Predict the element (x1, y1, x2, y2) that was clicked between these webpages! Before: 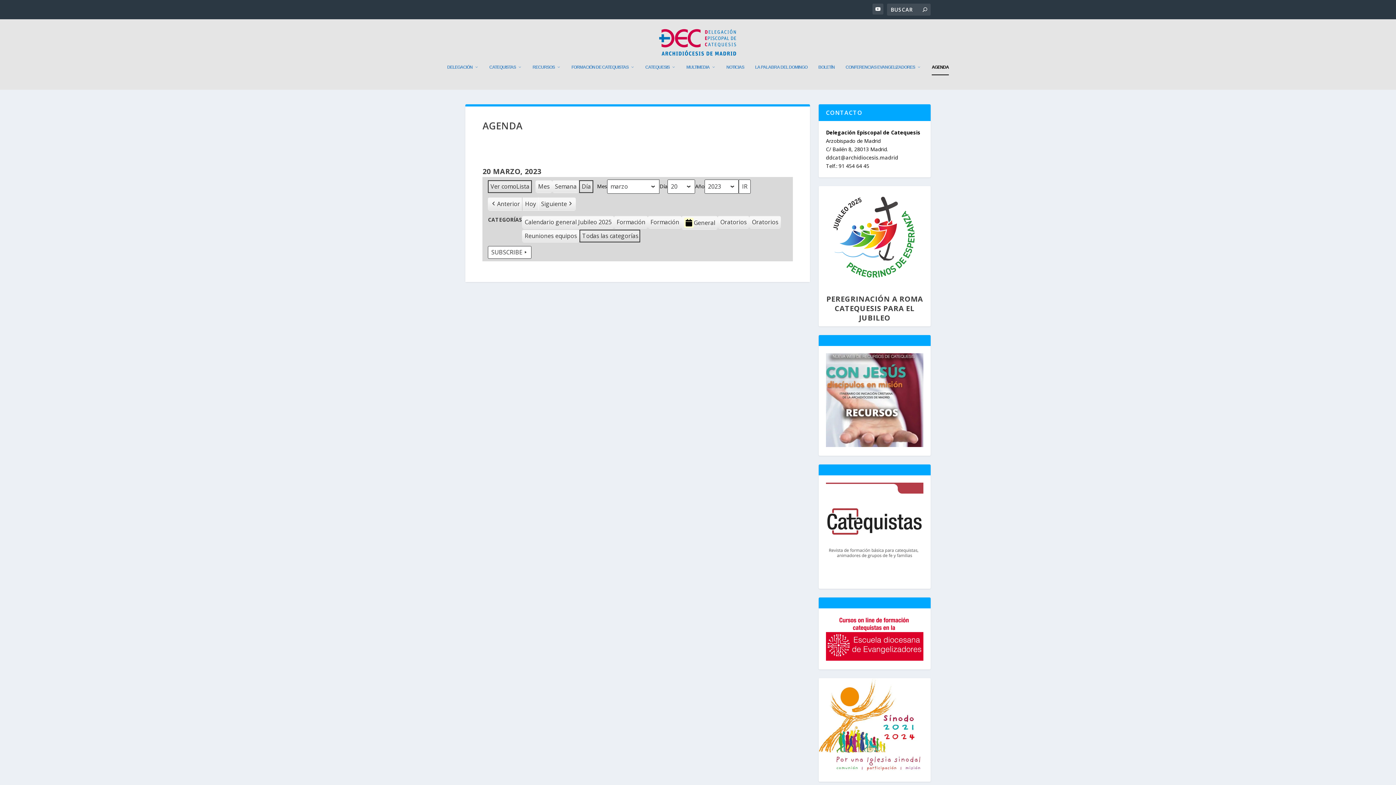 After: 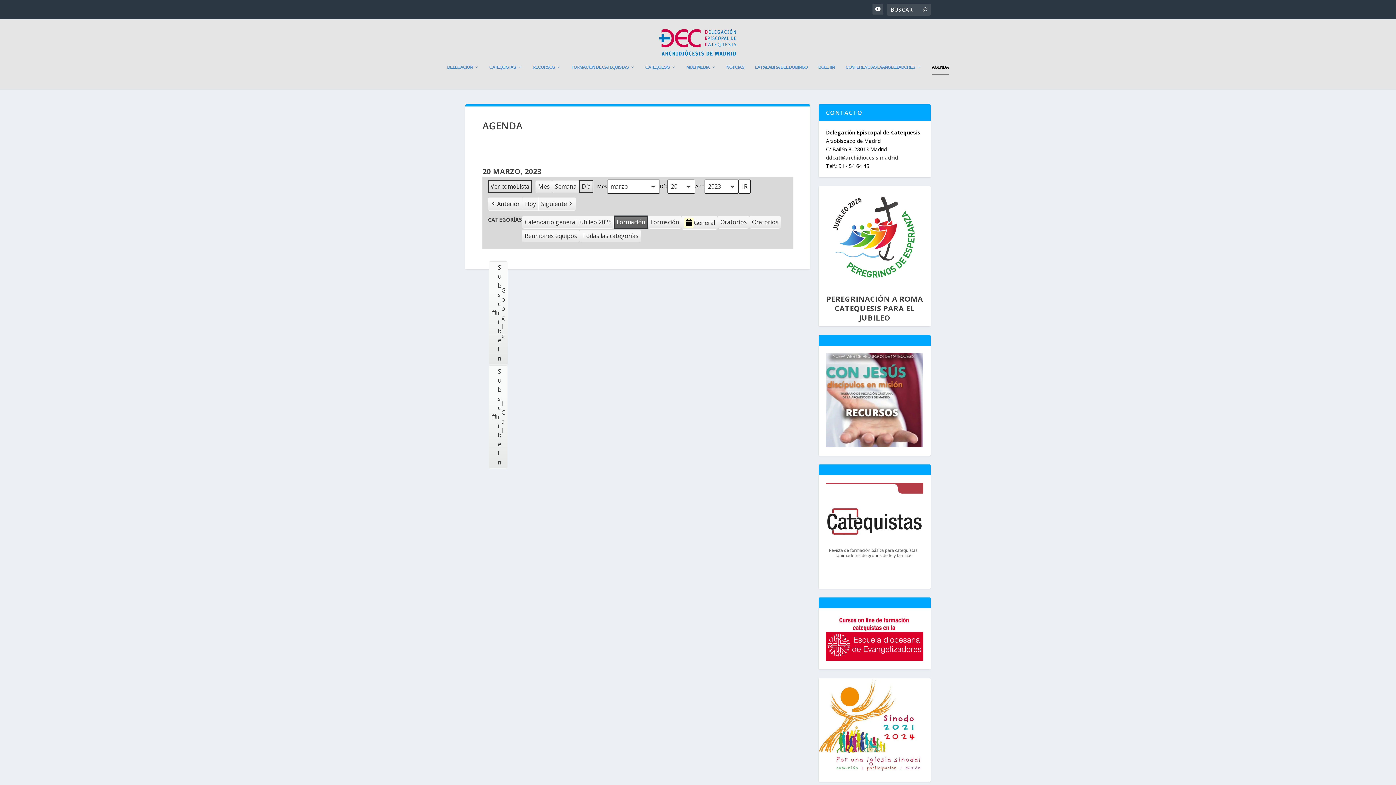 Action: label: Formación bbox: (614, 215, 648, 228)